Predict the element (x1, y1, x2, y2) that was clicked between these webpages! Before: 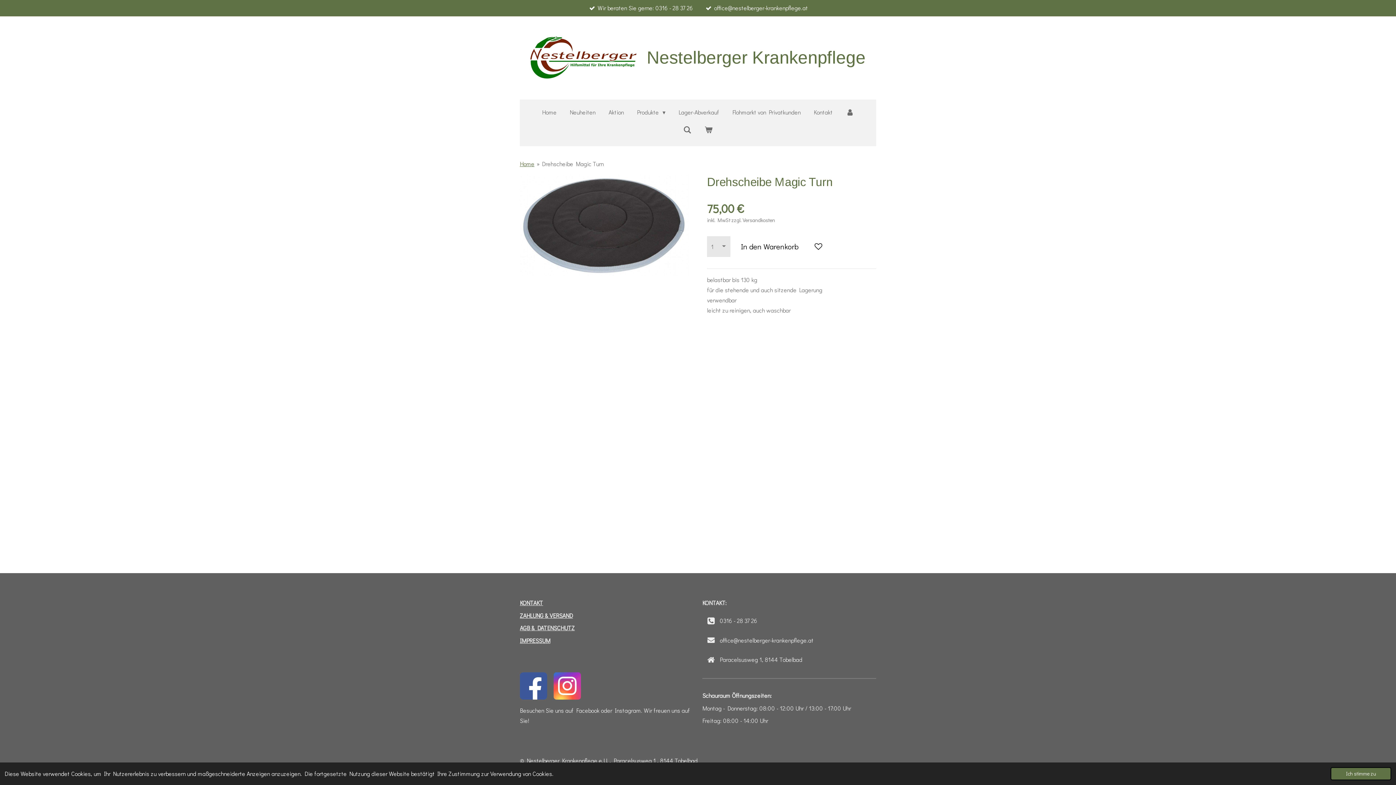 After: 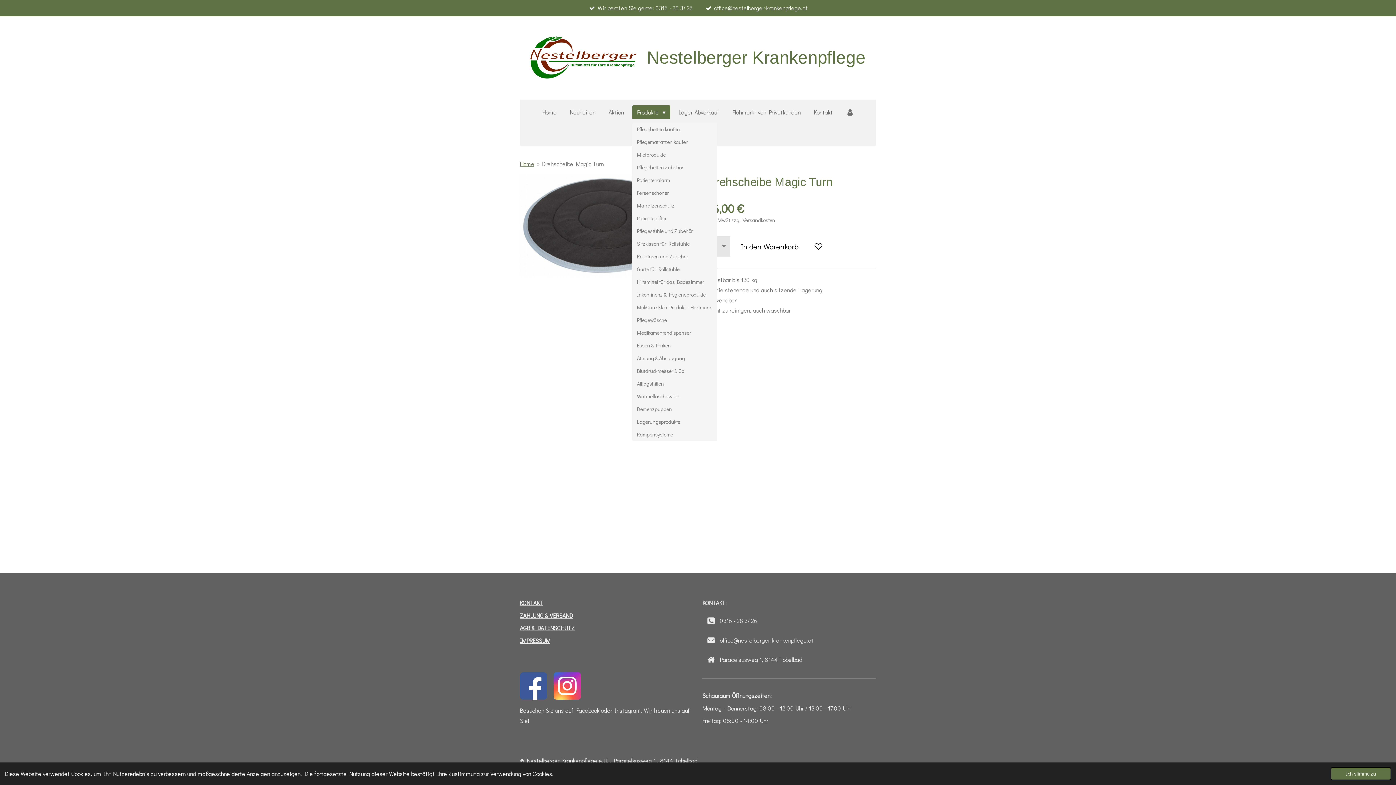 Action: bbox: (632, 105, 670, 119) label: Produkte 